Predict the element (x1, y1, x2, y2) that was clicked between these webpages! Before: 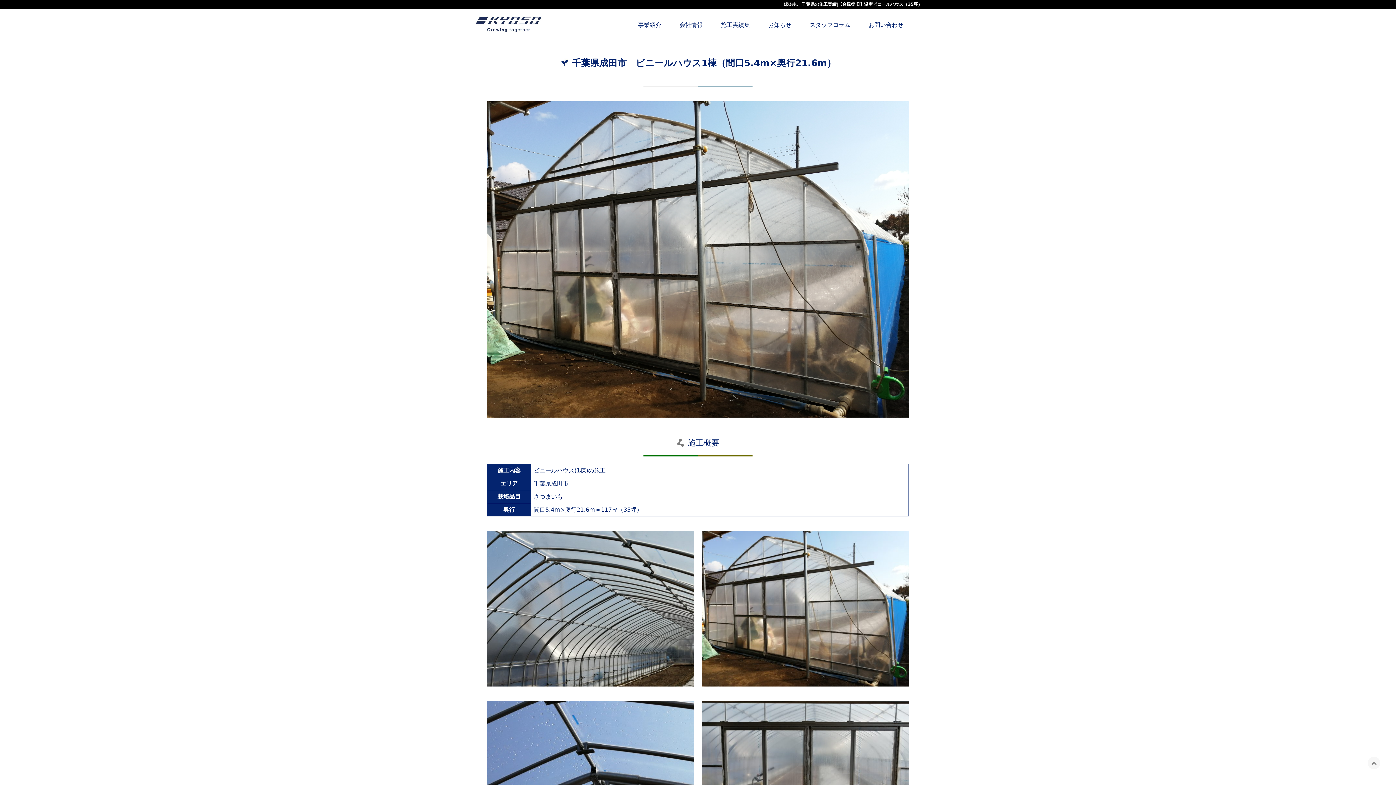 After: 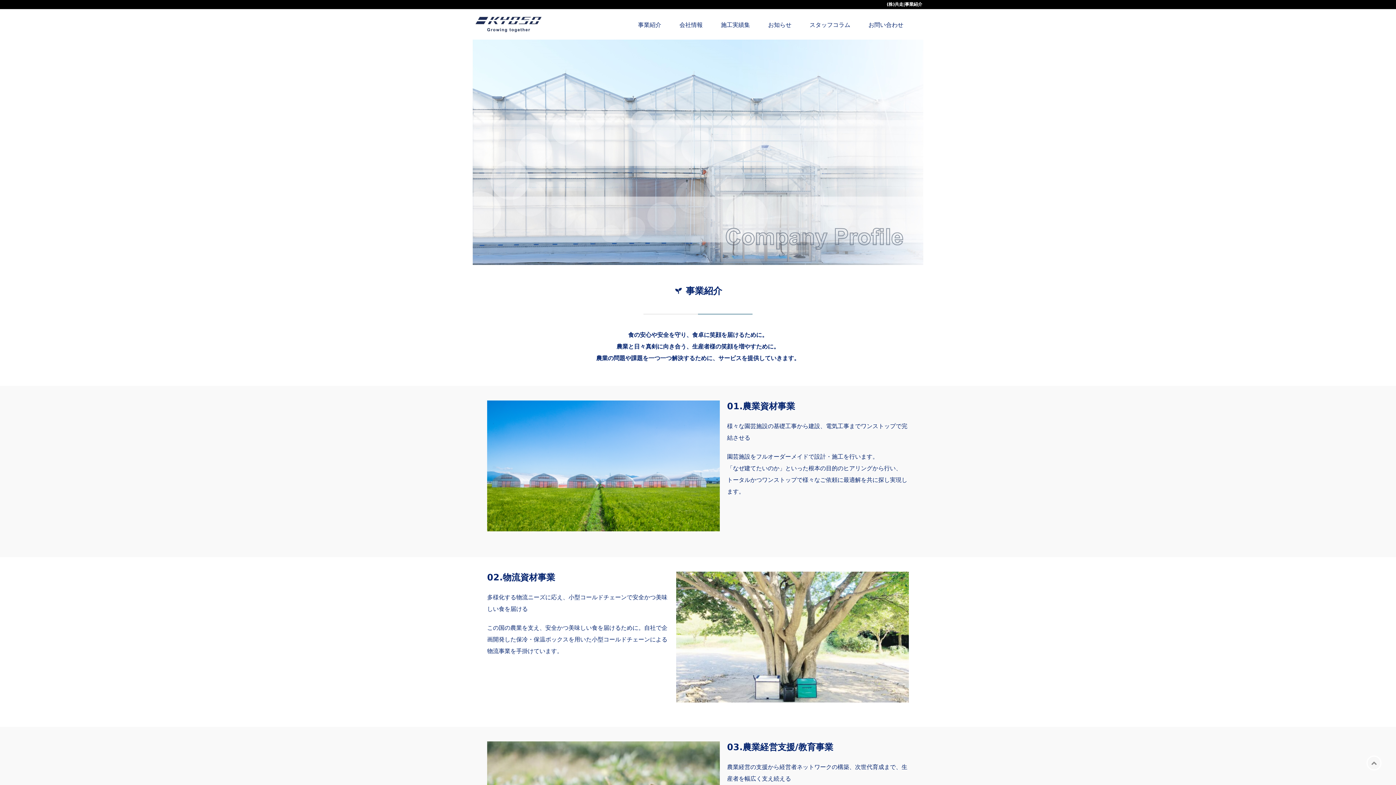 Action: bbox: (638, 21, 661, 30) label: 事業紹介